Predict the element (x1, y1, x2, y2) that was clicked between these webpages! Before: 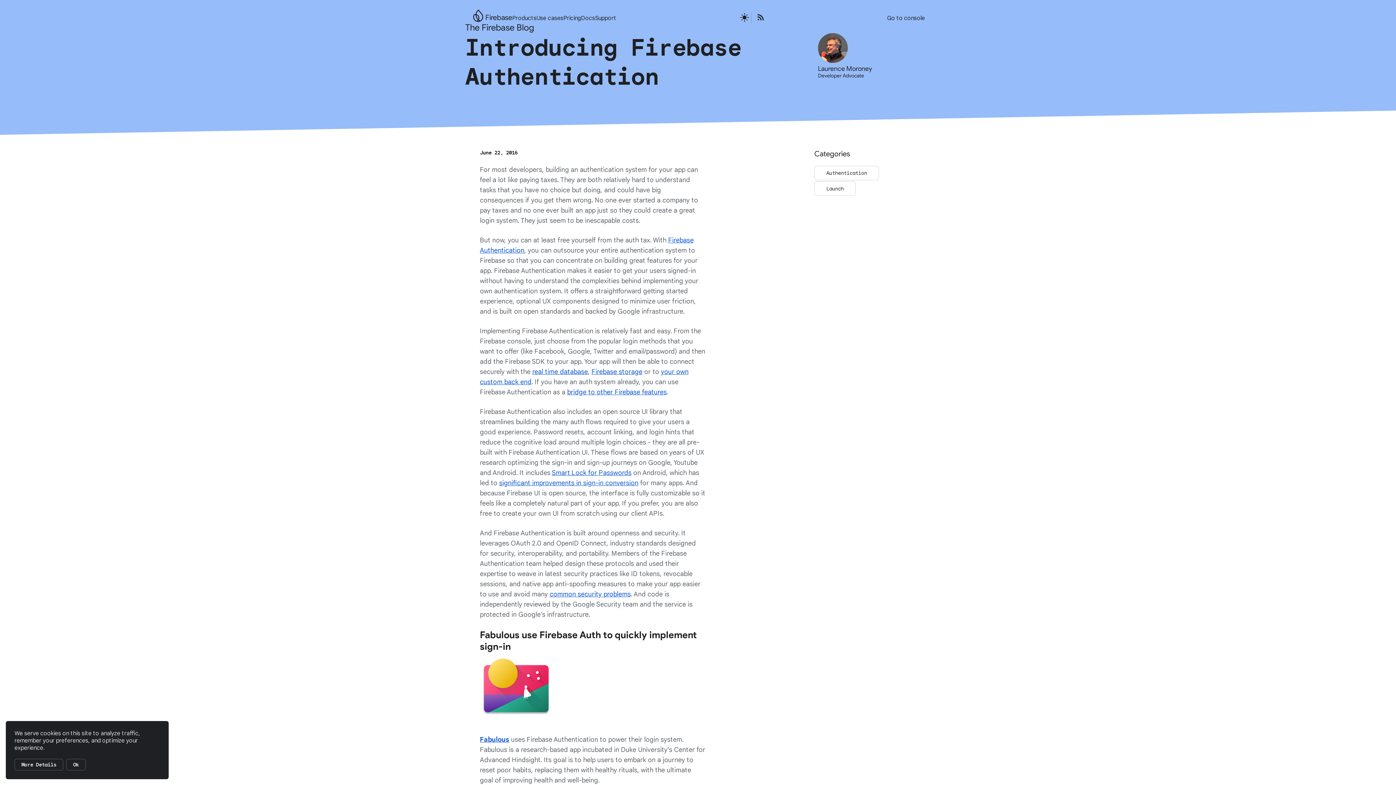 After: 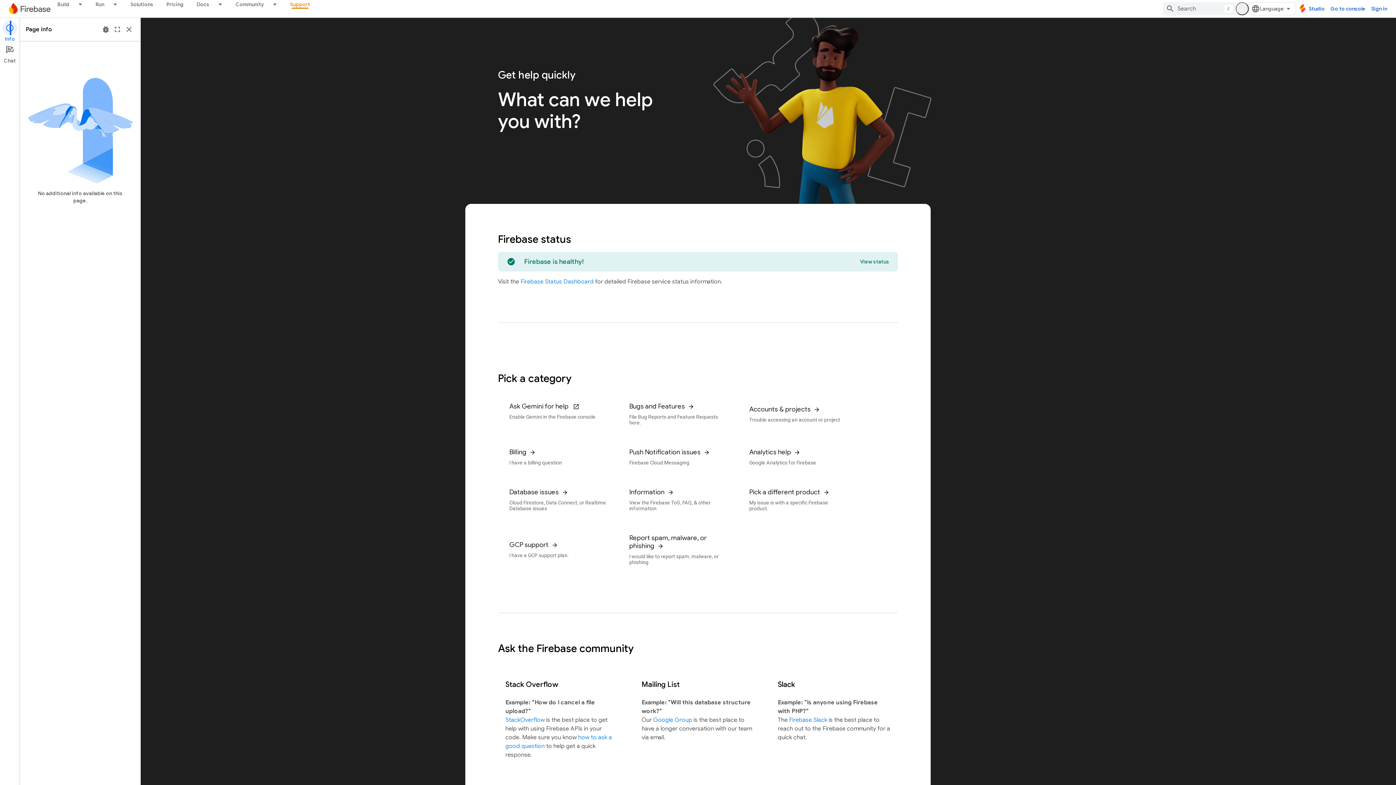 Action: bbox: (595, 14, 616, 21) label: Support